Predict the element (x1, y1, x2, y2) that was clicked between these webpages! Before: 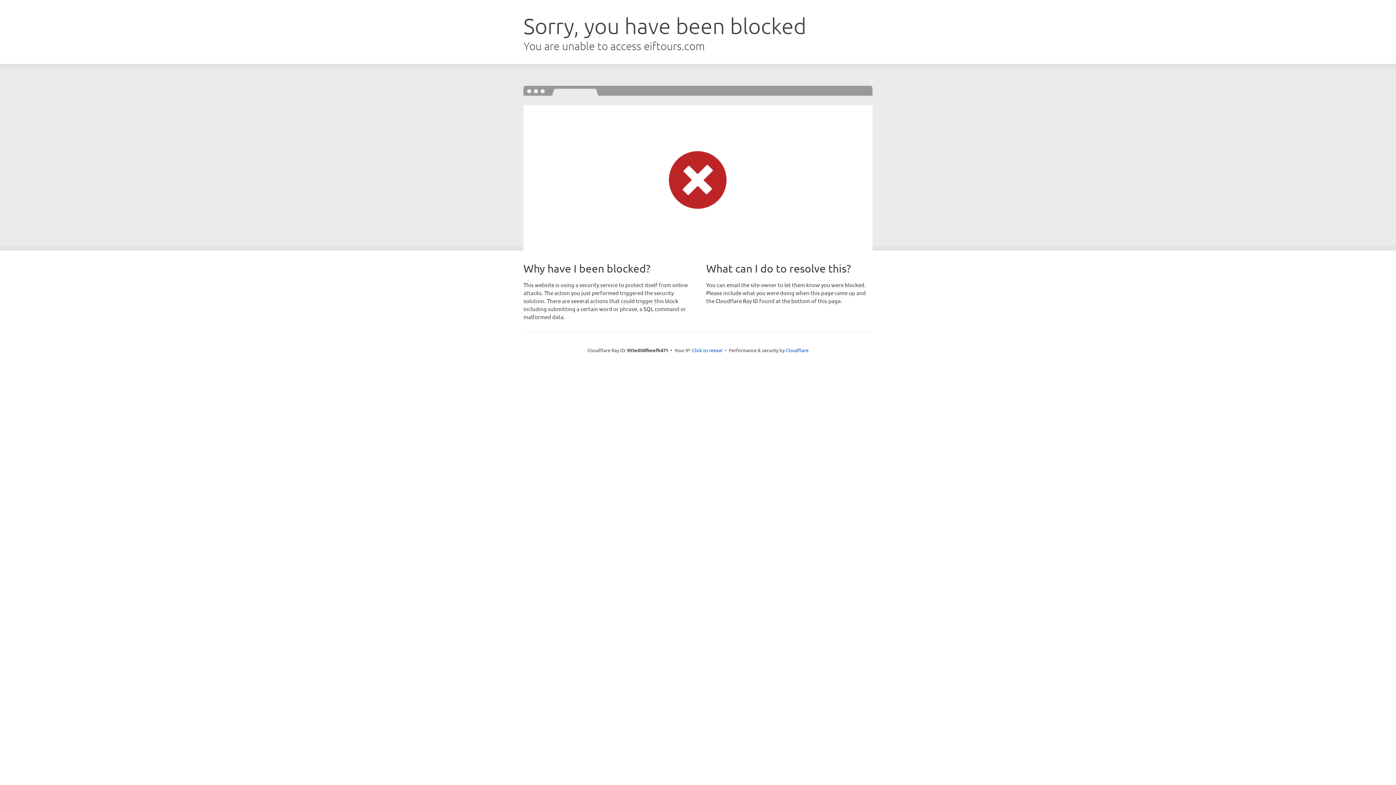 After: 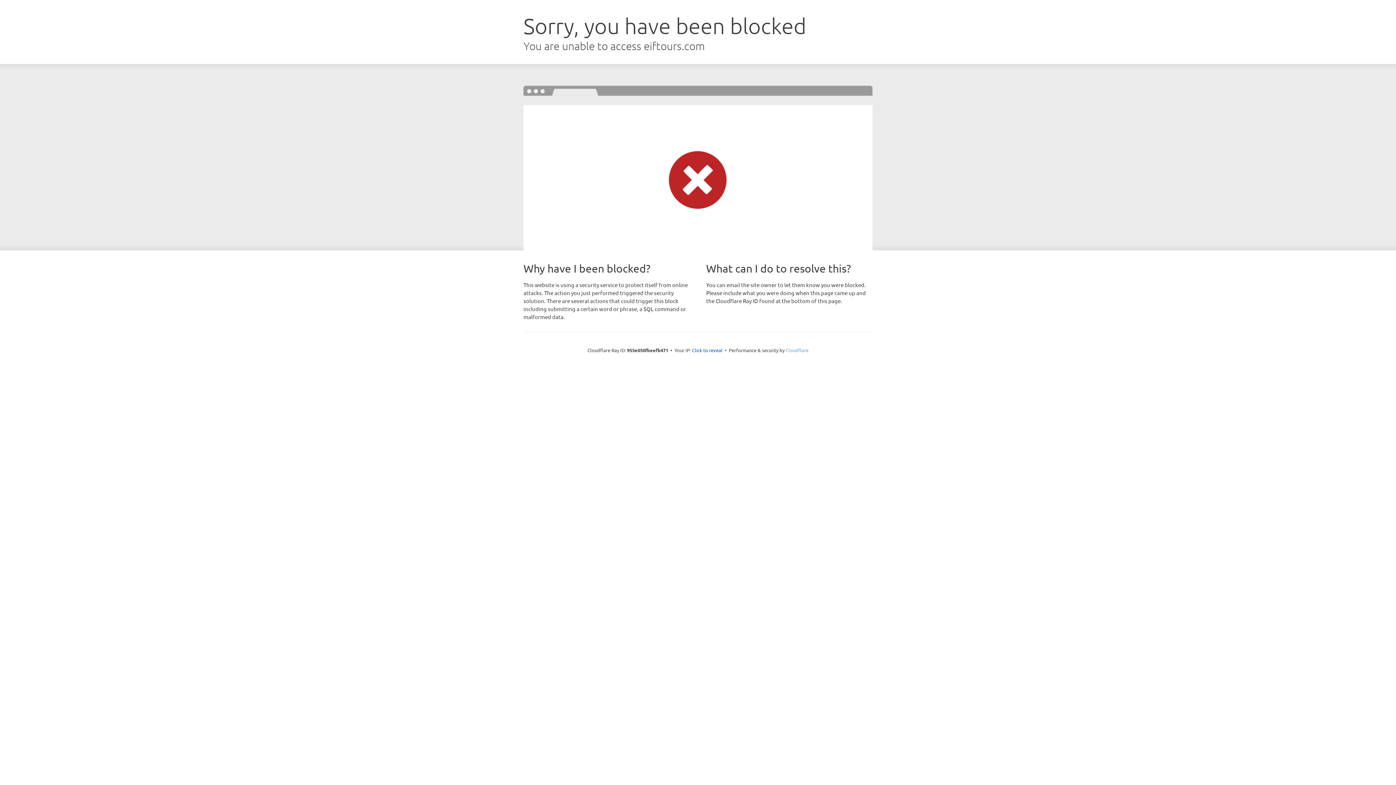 Action: label: Cloudflare bbox: (785, 347, 808, 353)